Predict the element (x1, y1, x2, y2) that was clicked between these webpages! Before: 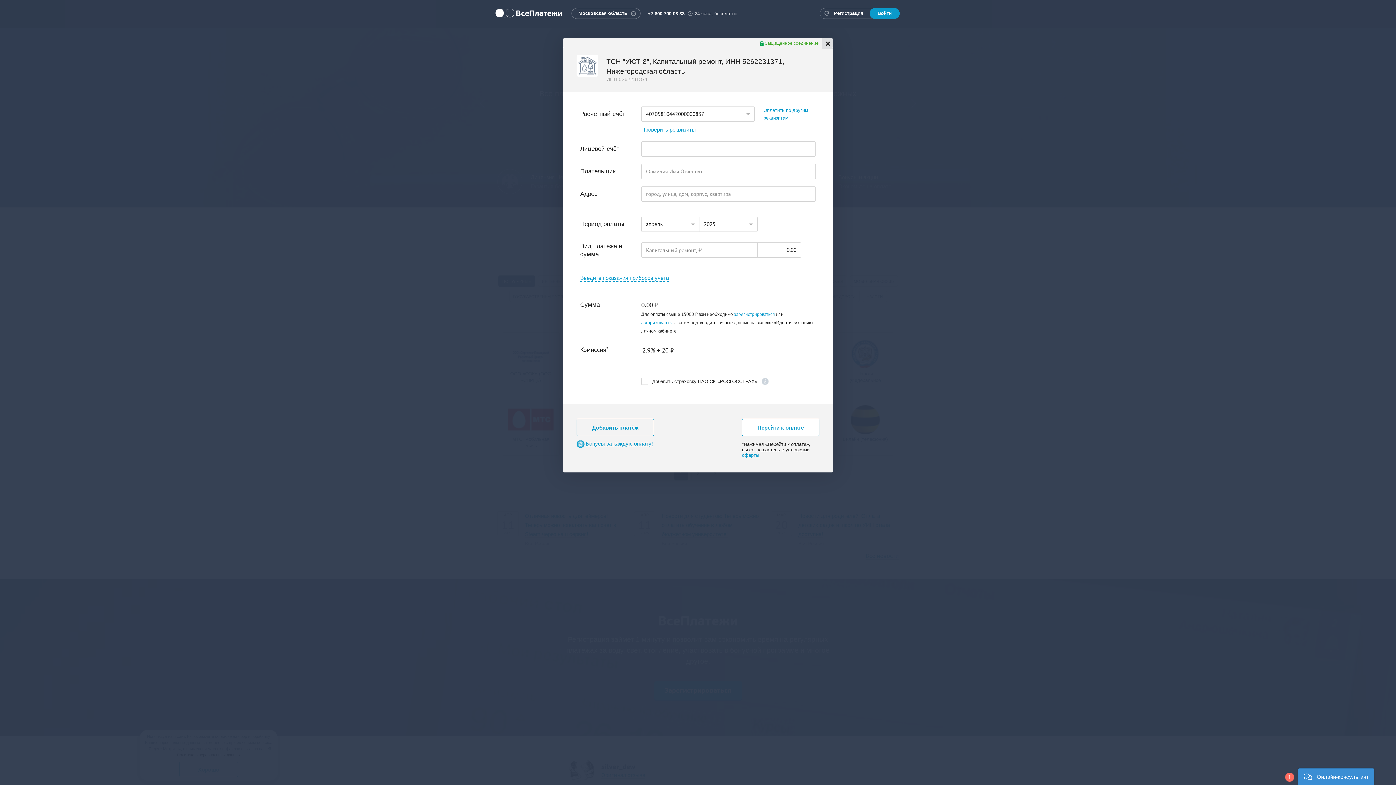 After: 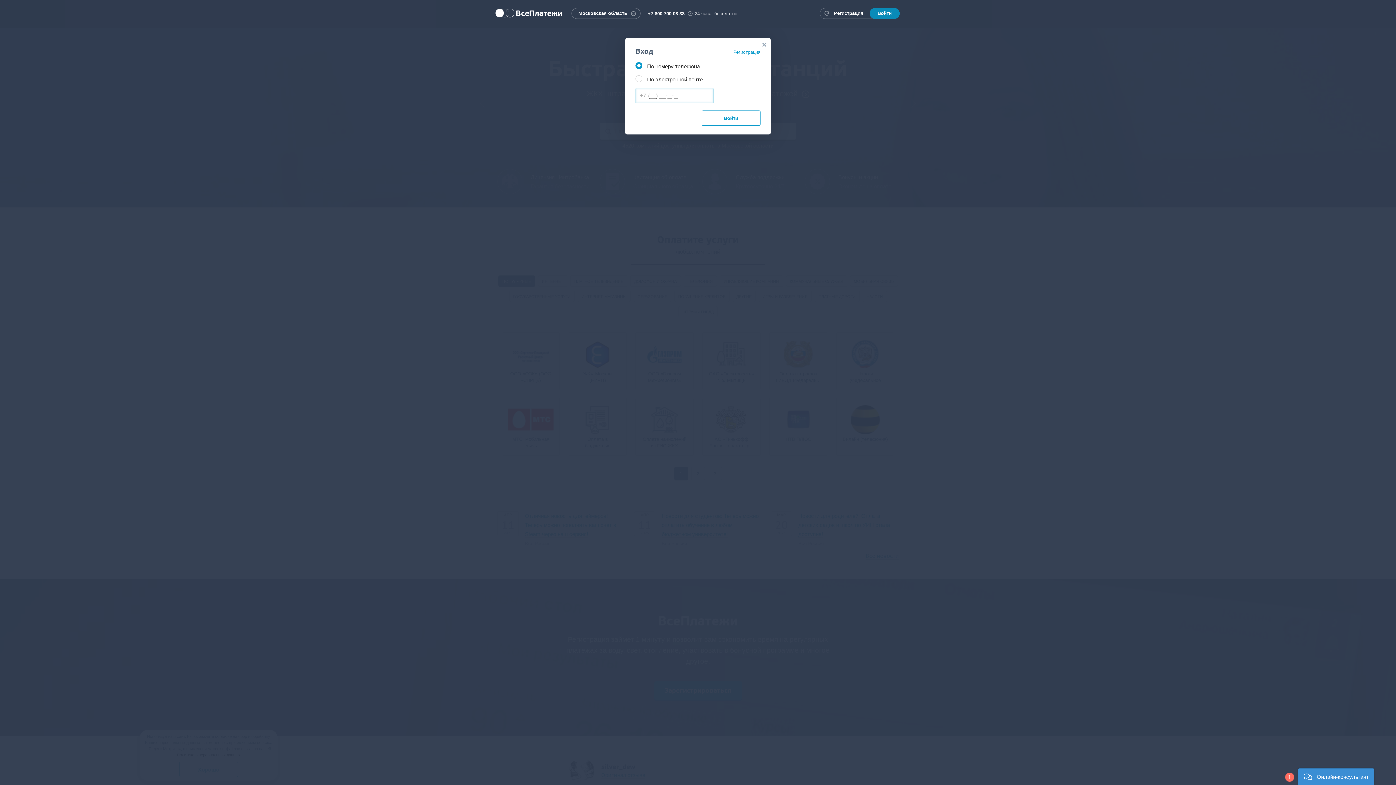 Action: label: Войти bbox: (869, 8, 900, 18)